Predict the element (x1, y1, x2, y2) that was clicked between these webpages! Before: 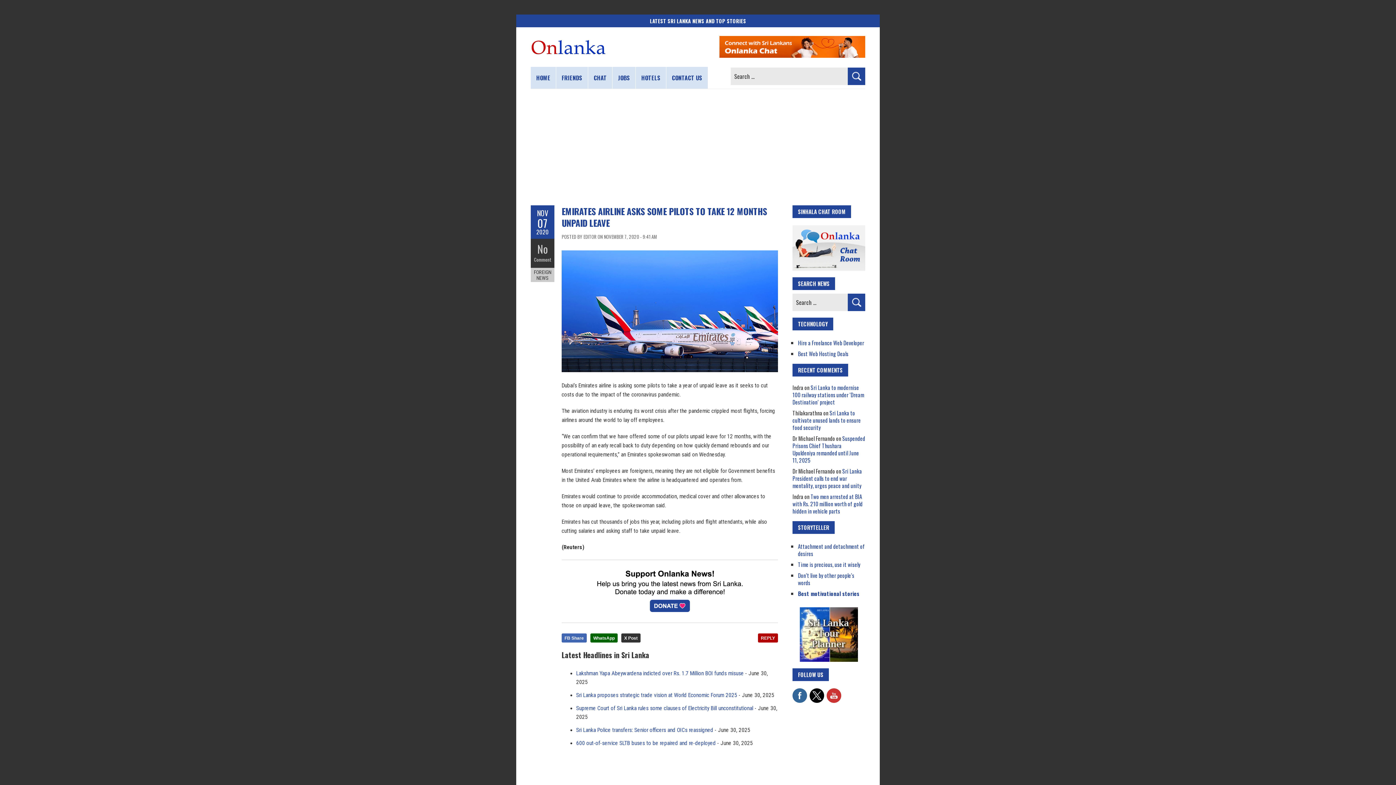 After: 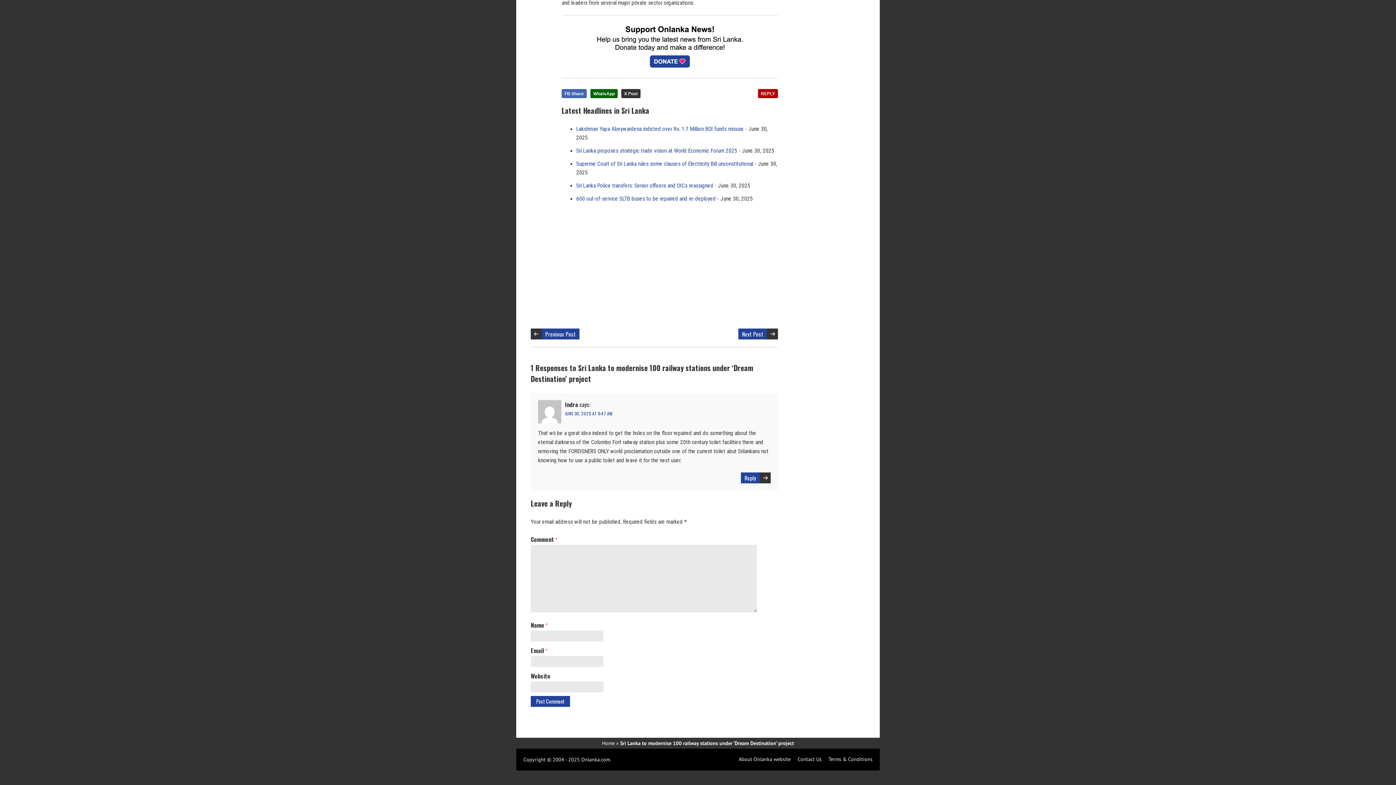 Action: label: Sri Lanka to modernise 100 railway stations under ‘Dream Destination’ project bbox: (792, 383, 864, 406)